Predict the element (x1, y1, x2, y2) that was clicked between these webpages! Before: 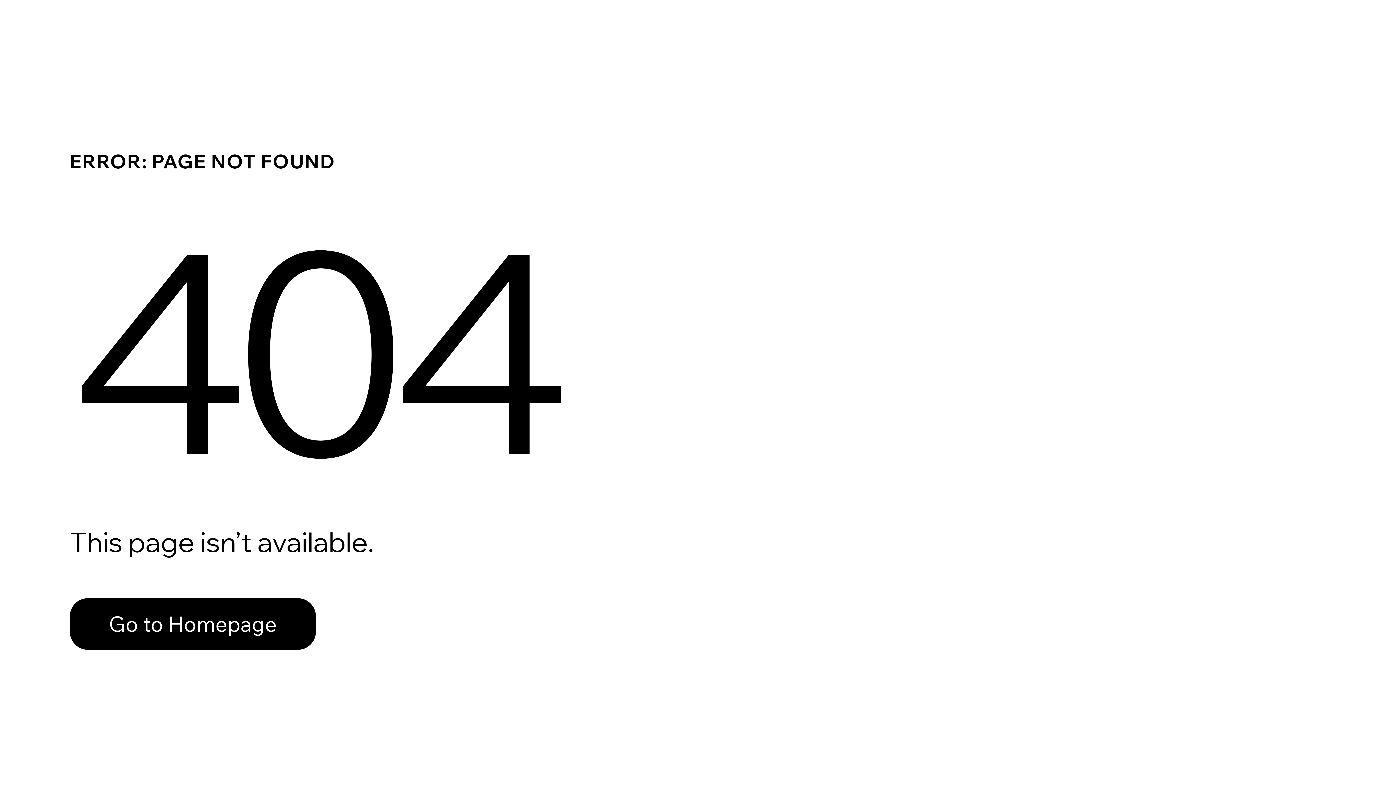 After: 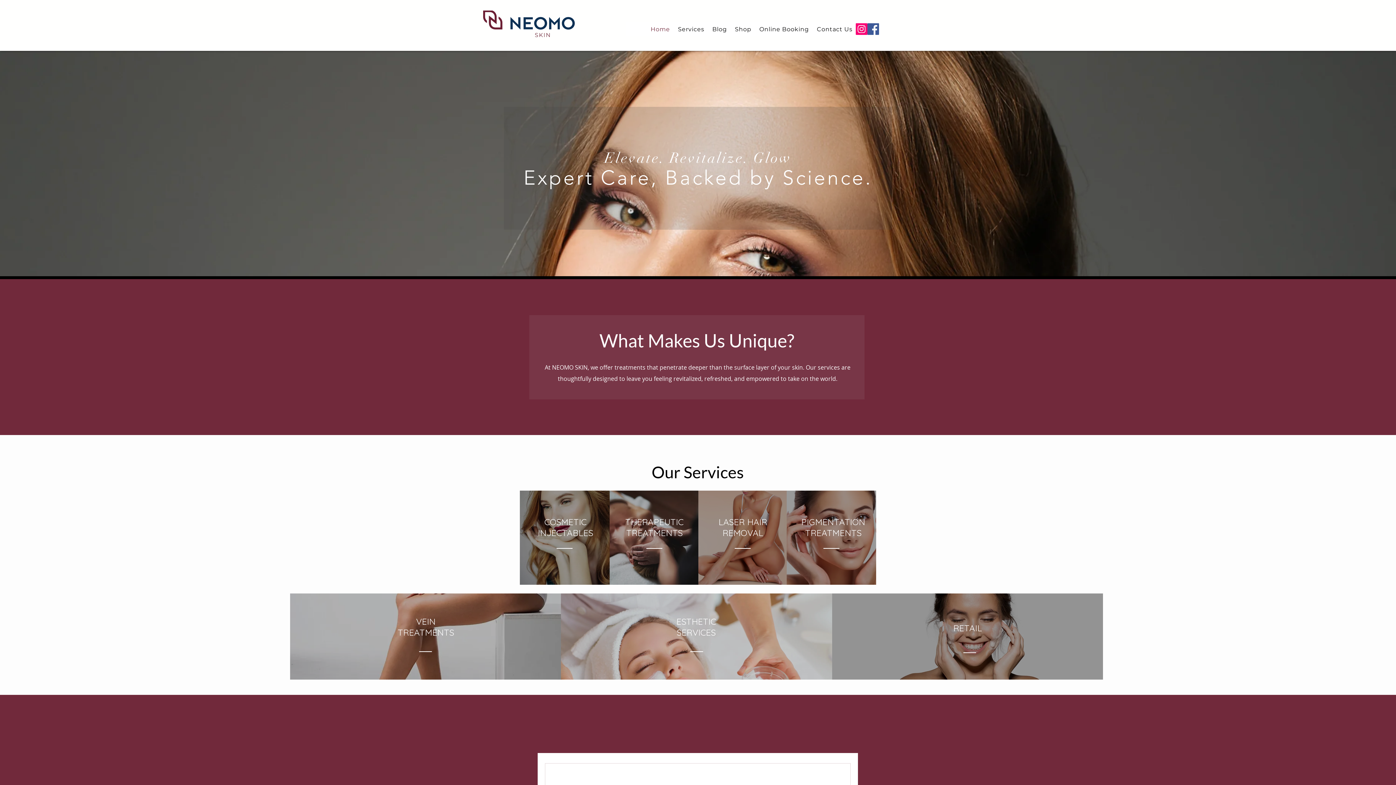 Action: label: Go to Homepage bbox: (69, 598, 316, 650)